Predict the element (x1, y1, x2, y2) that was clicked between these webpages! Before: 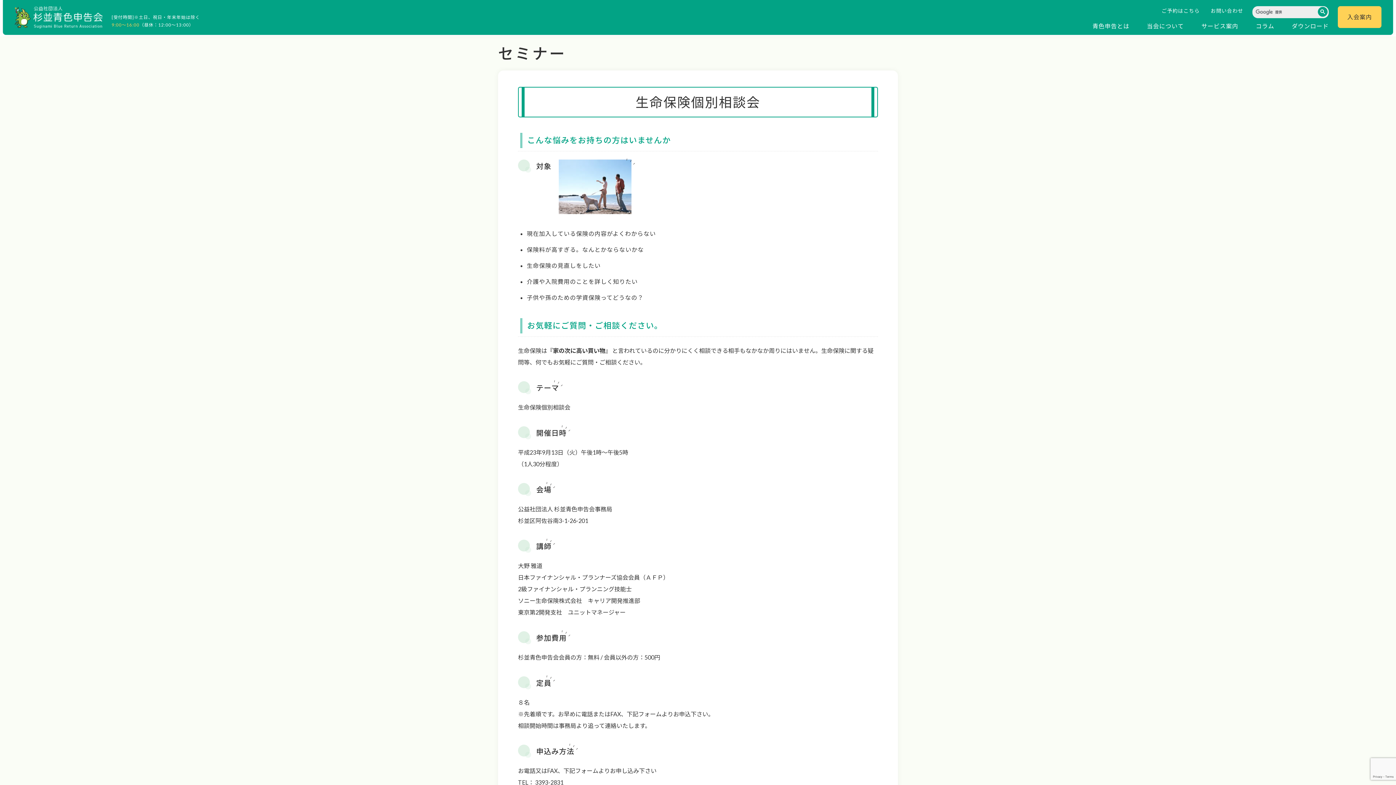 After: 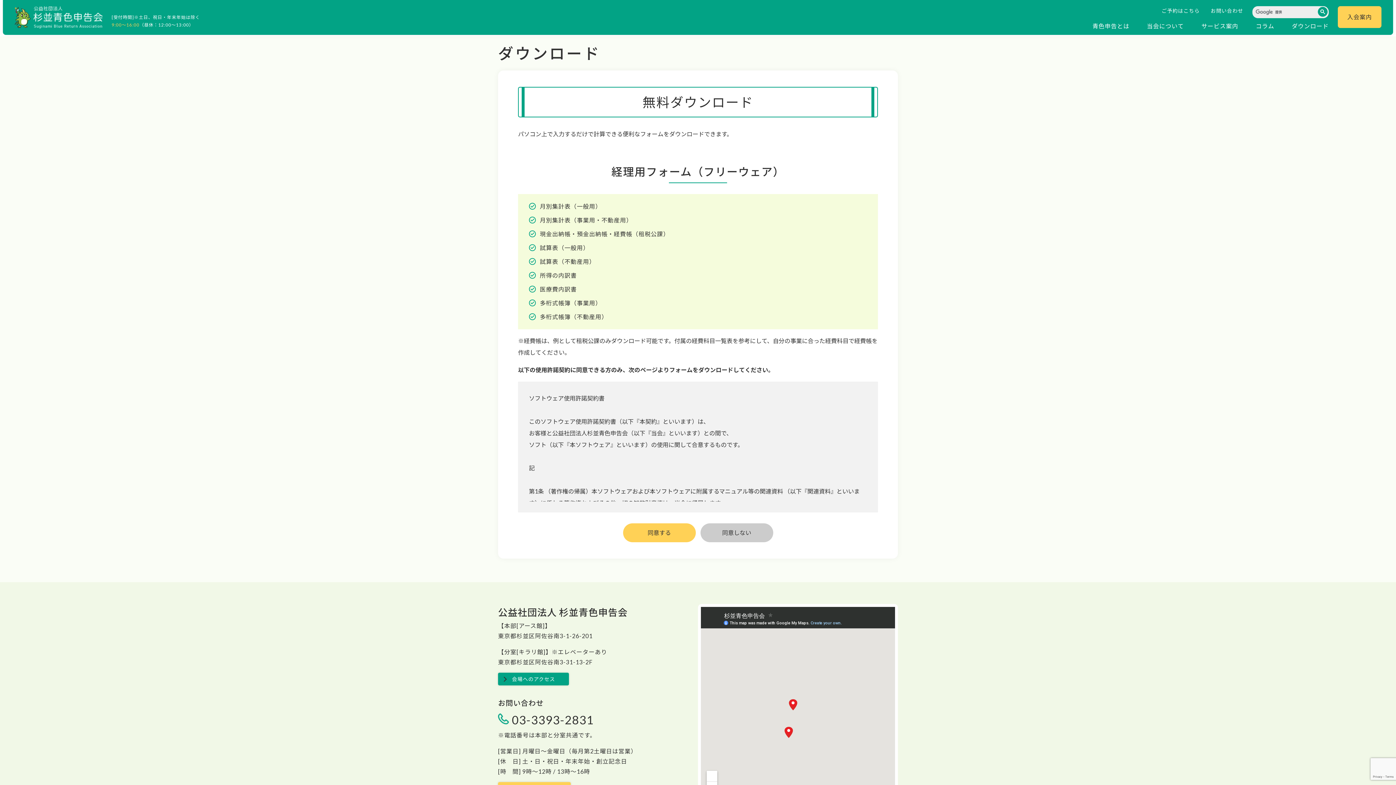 Action: label: ダウンロード bbox: (1292, 21, 1329, 35)